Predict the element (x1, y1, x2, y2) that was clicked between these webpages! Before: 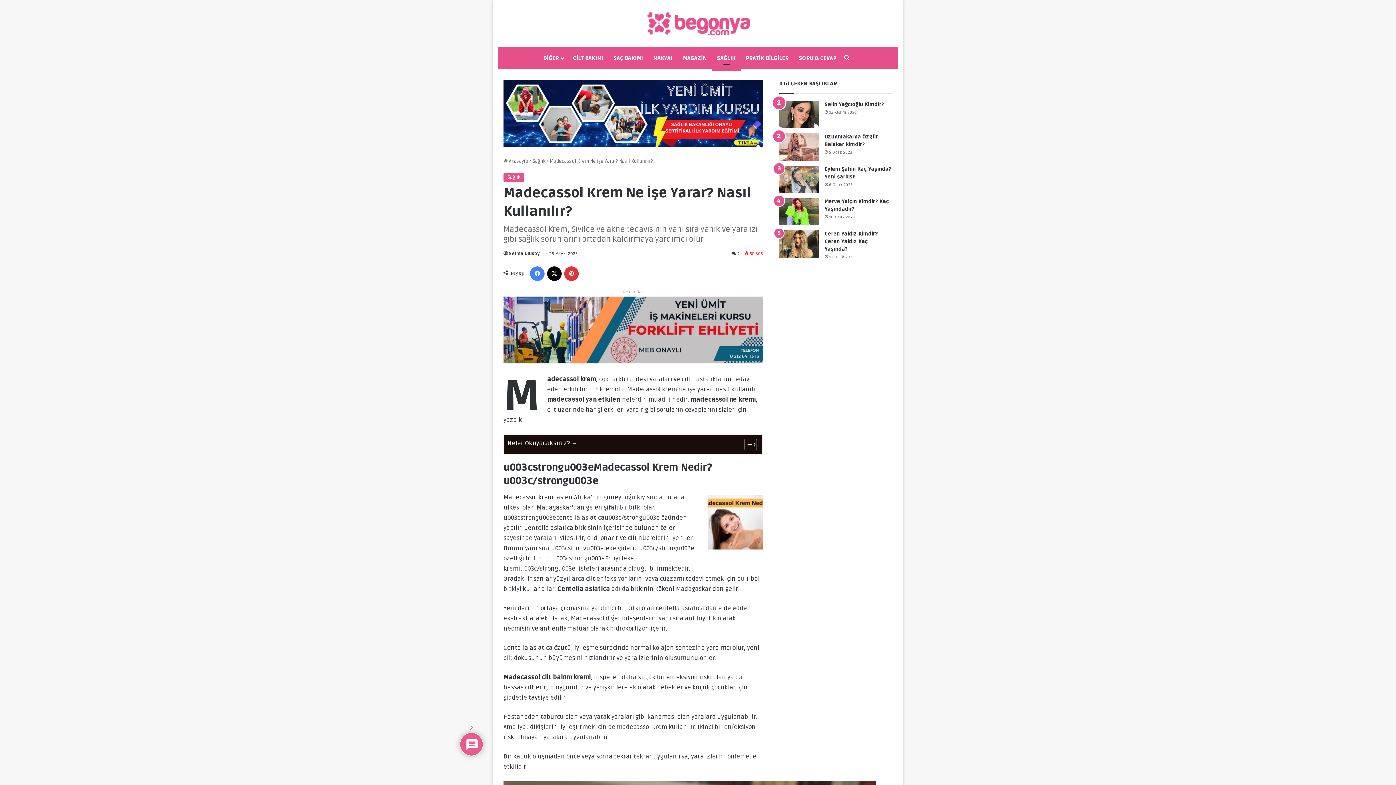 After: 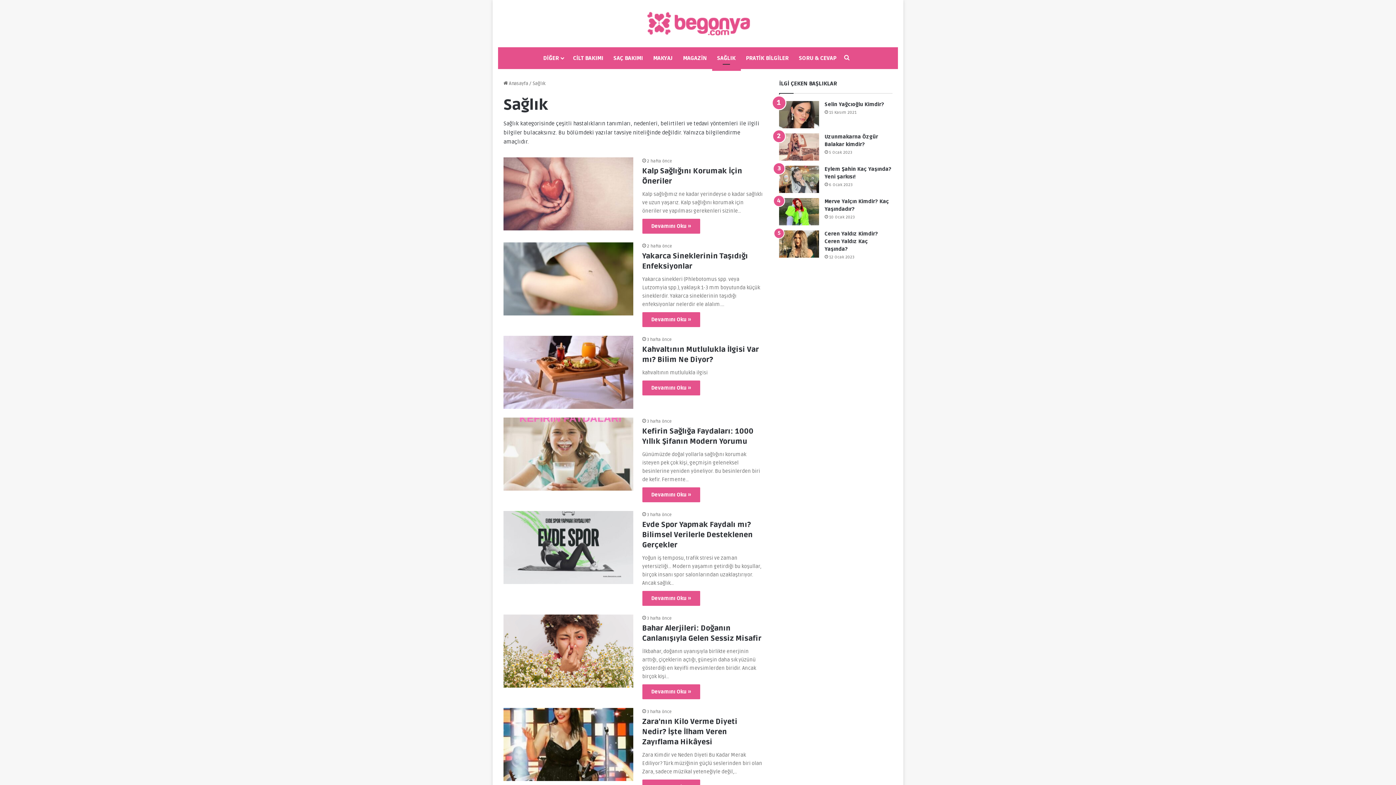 Action: bbox: (712, 47, 740, 69) label: SAĞLIK